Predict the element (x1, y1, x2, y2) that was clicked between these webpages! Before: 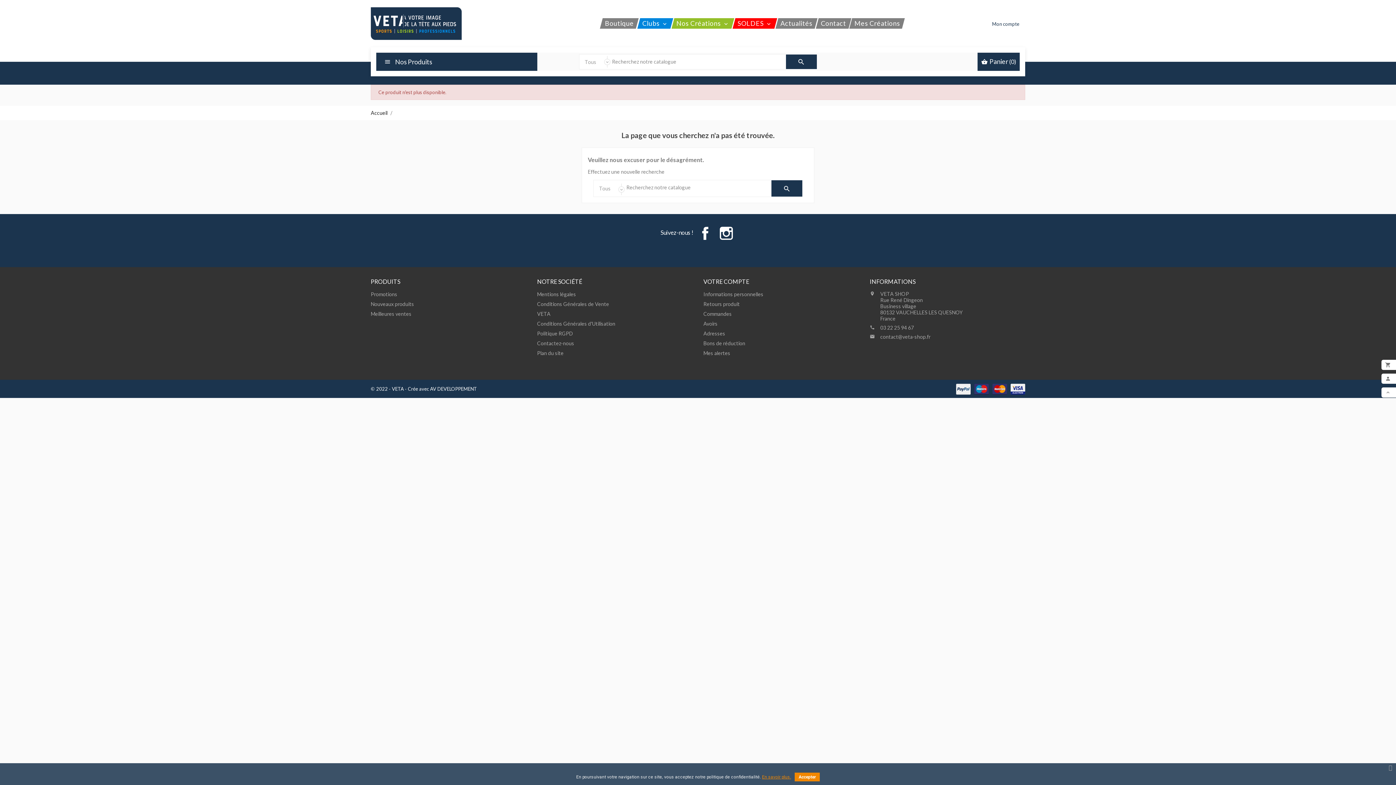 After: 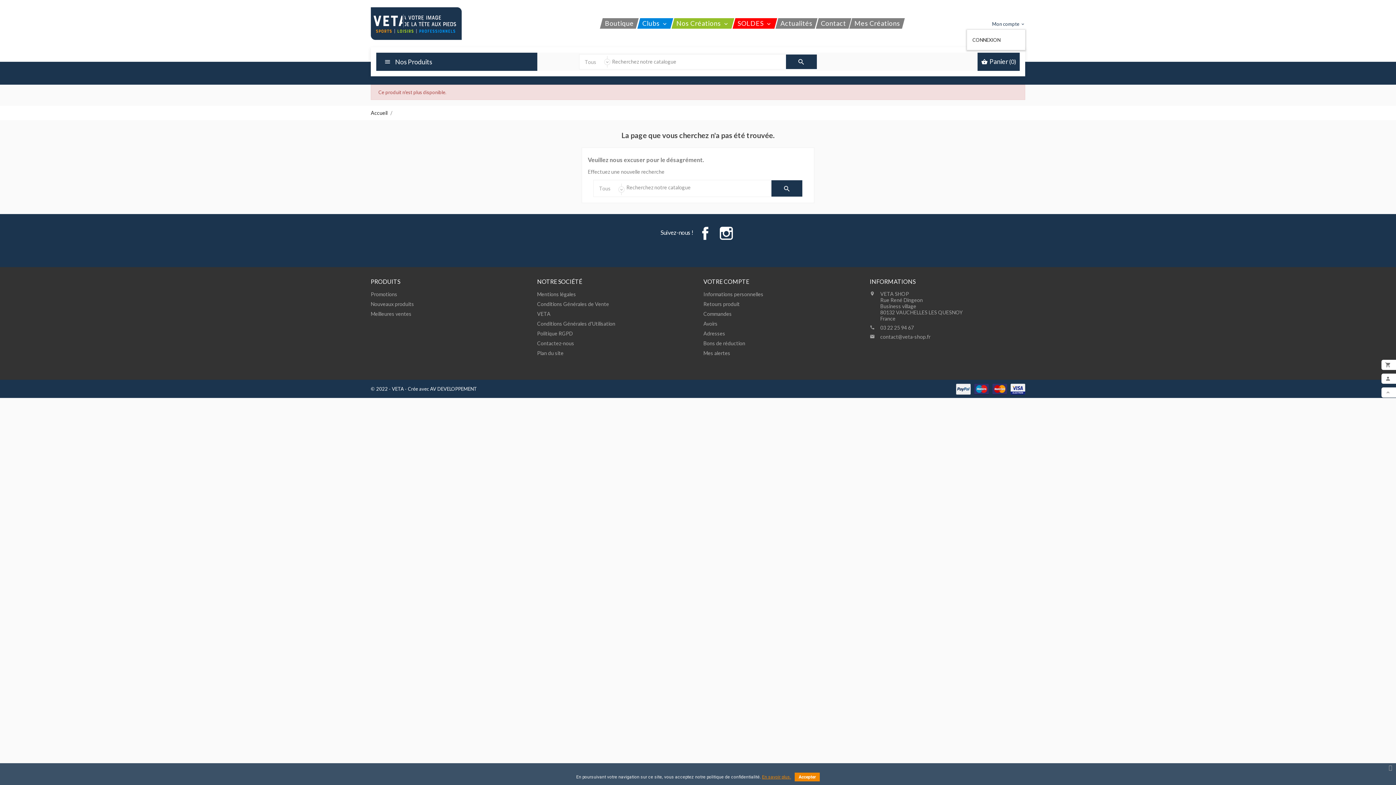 Action: bbox: (992, 20, 1025, 26) label: Sélecteur de devise